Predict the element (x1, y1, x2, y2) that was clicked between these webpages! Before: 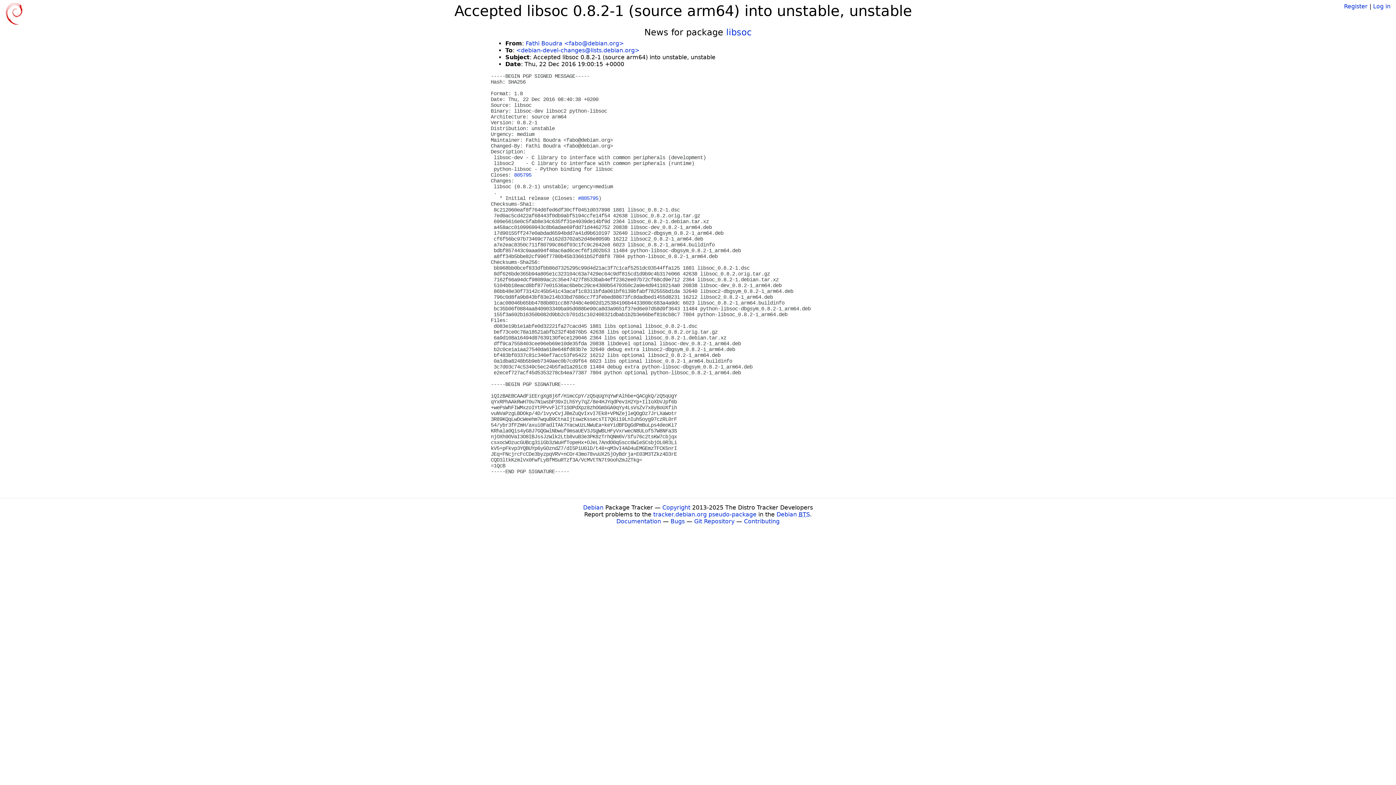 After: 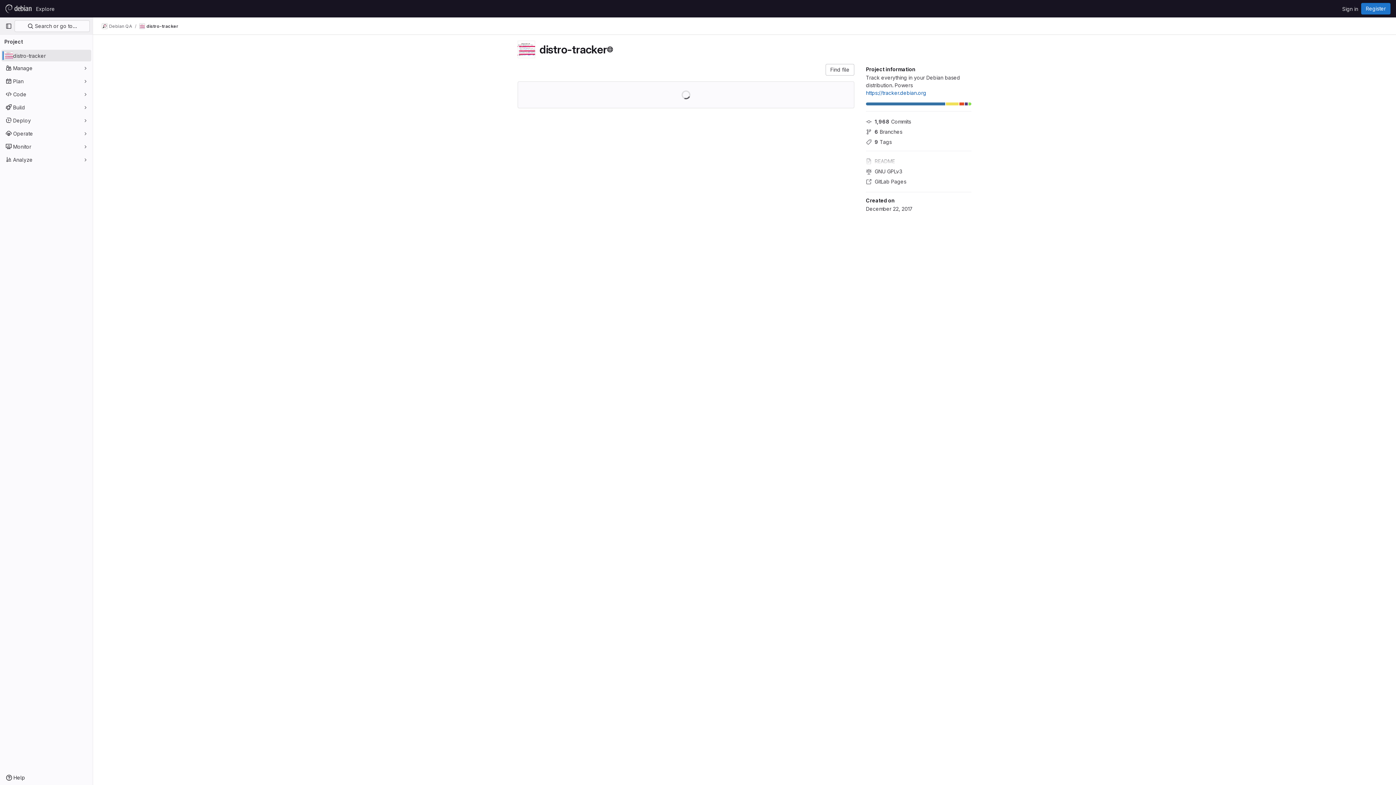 Action: label: Git Repository bbox: (694, 518, 734, 525)